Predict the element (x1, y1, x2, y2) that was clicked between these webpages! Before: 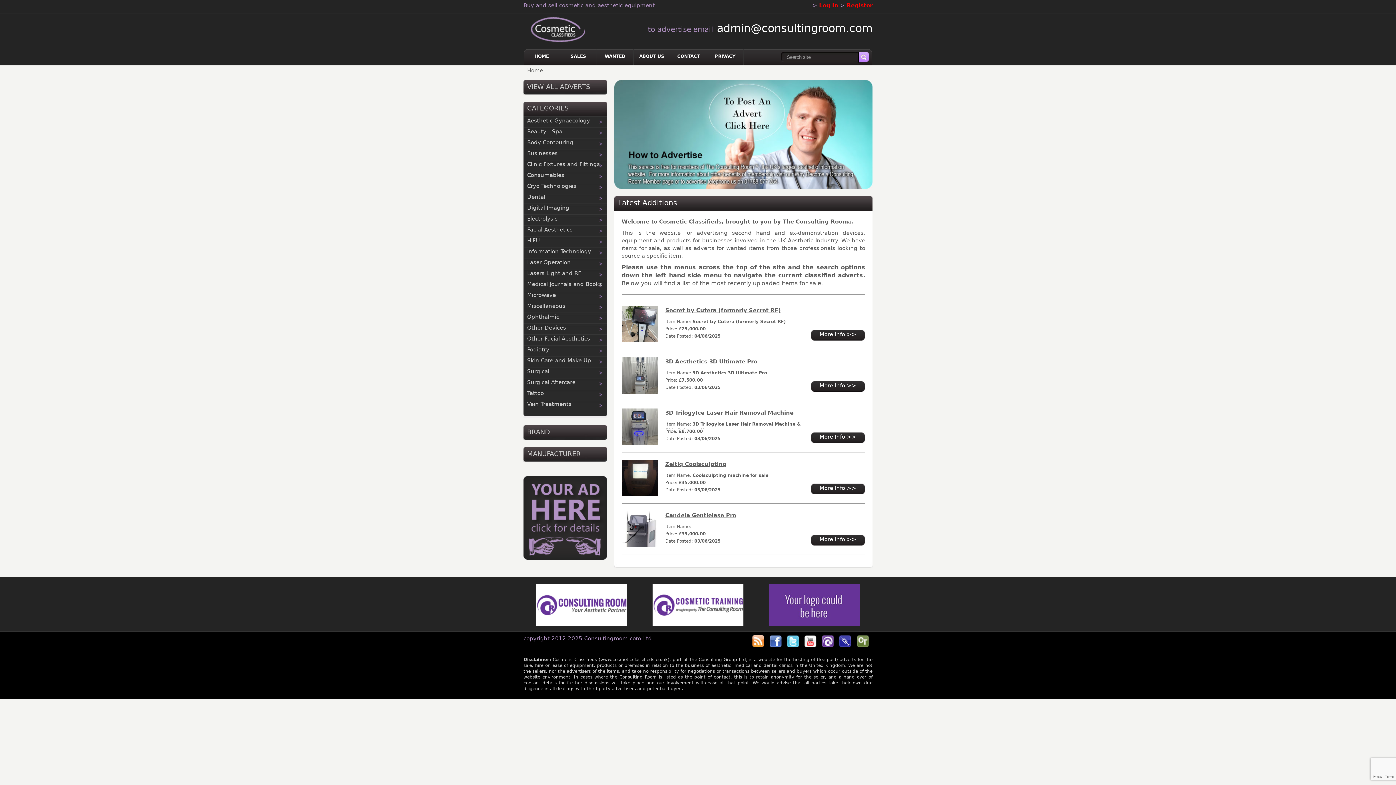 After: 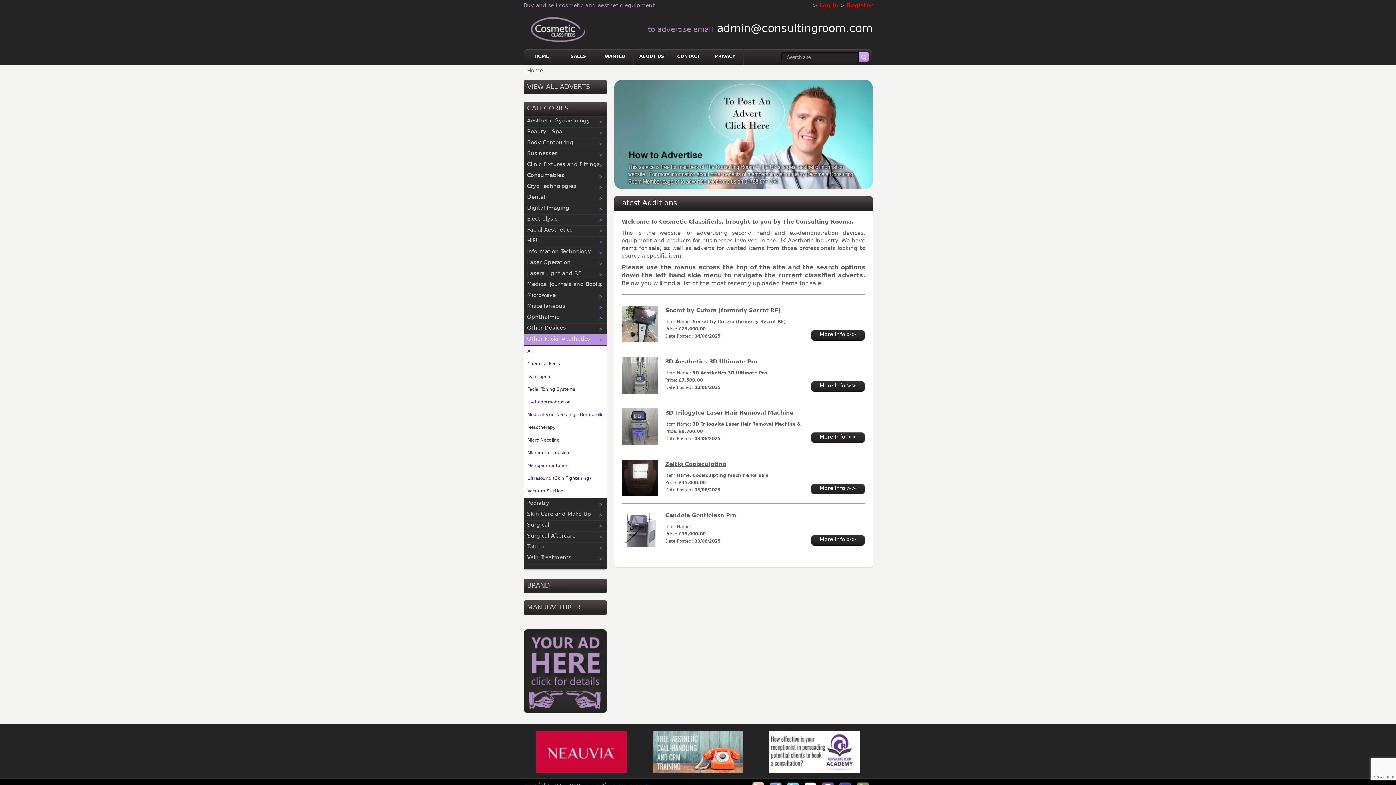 Action: label: Other Facial Aesthetics bbox: (523, 334, 607, 345)